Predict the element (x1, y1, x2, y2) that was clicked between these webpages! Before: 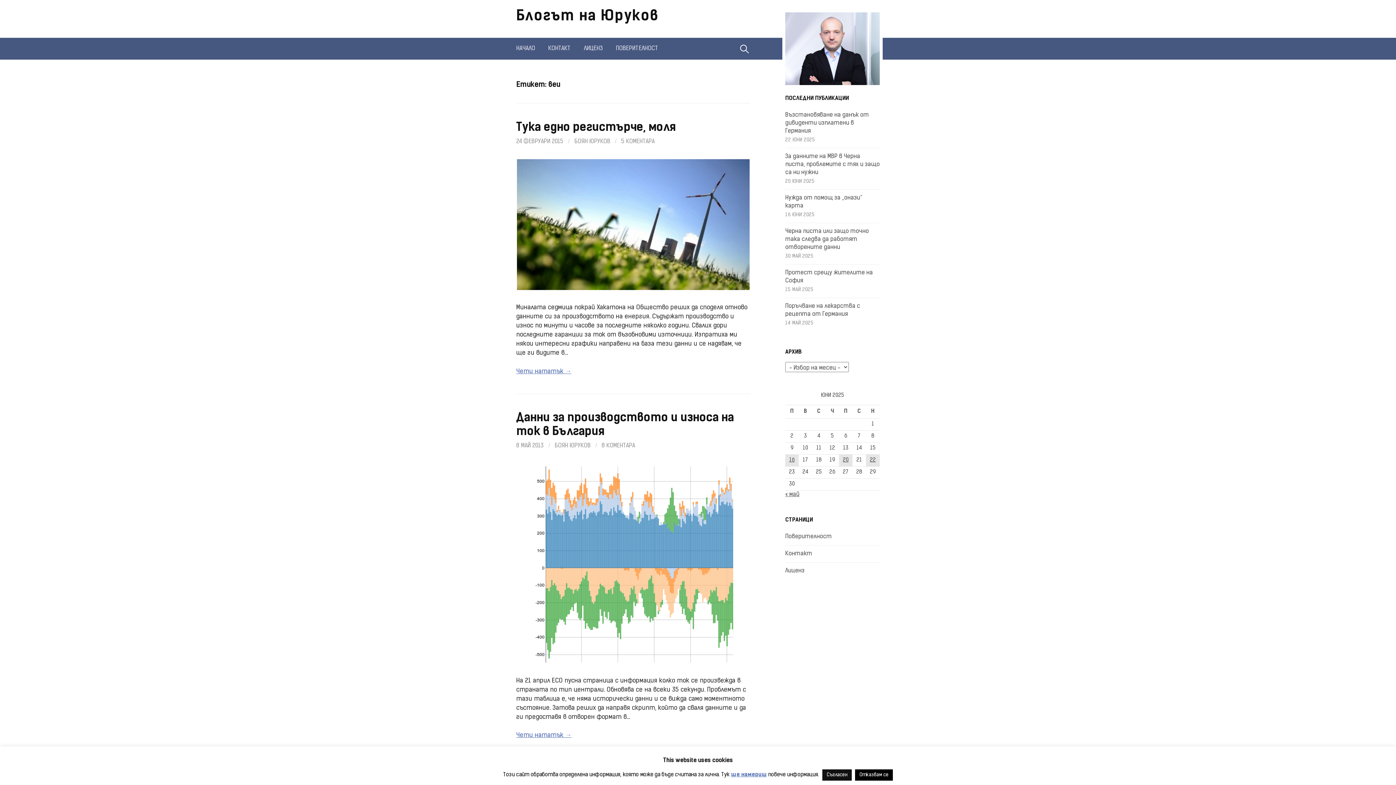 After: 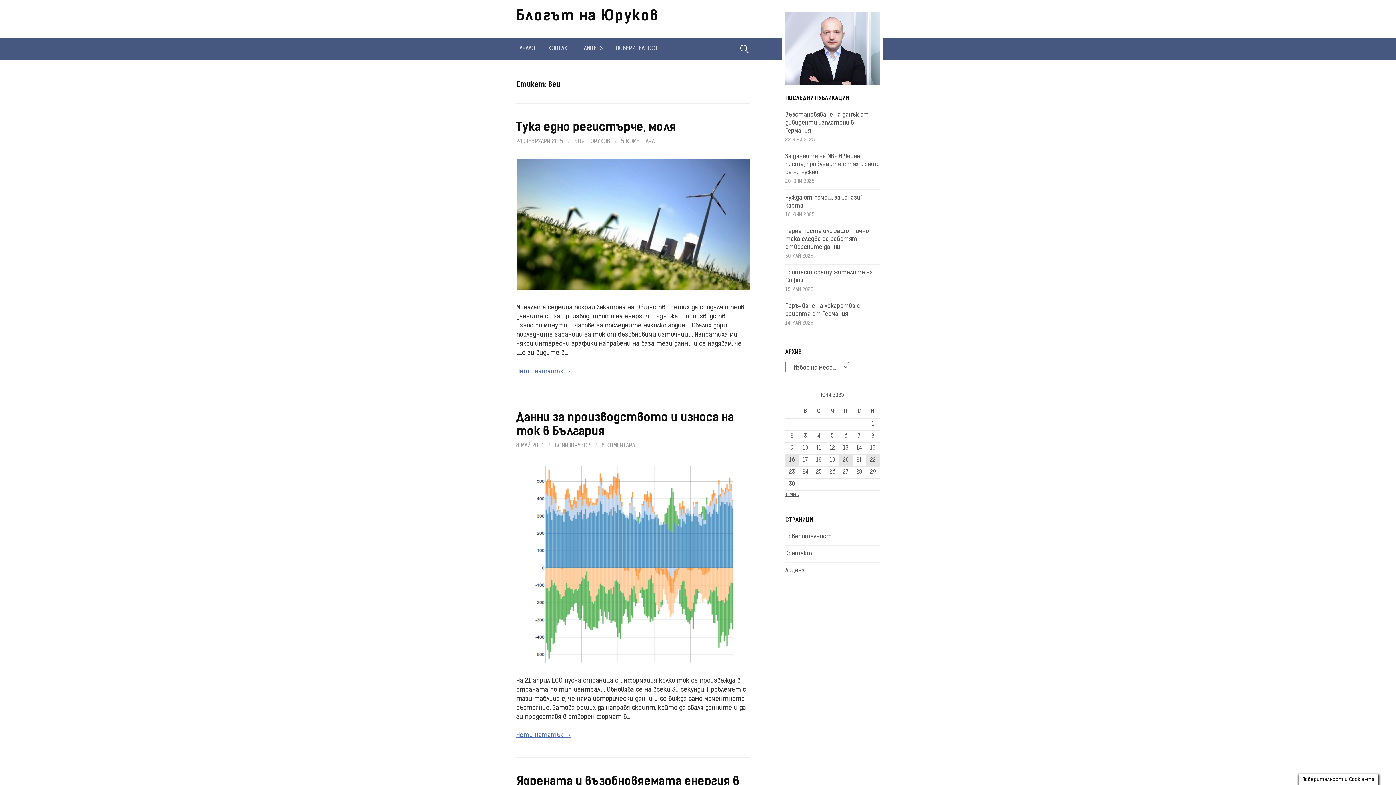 Action: bbox: (822, 769, 852, 781) label: Съгласен